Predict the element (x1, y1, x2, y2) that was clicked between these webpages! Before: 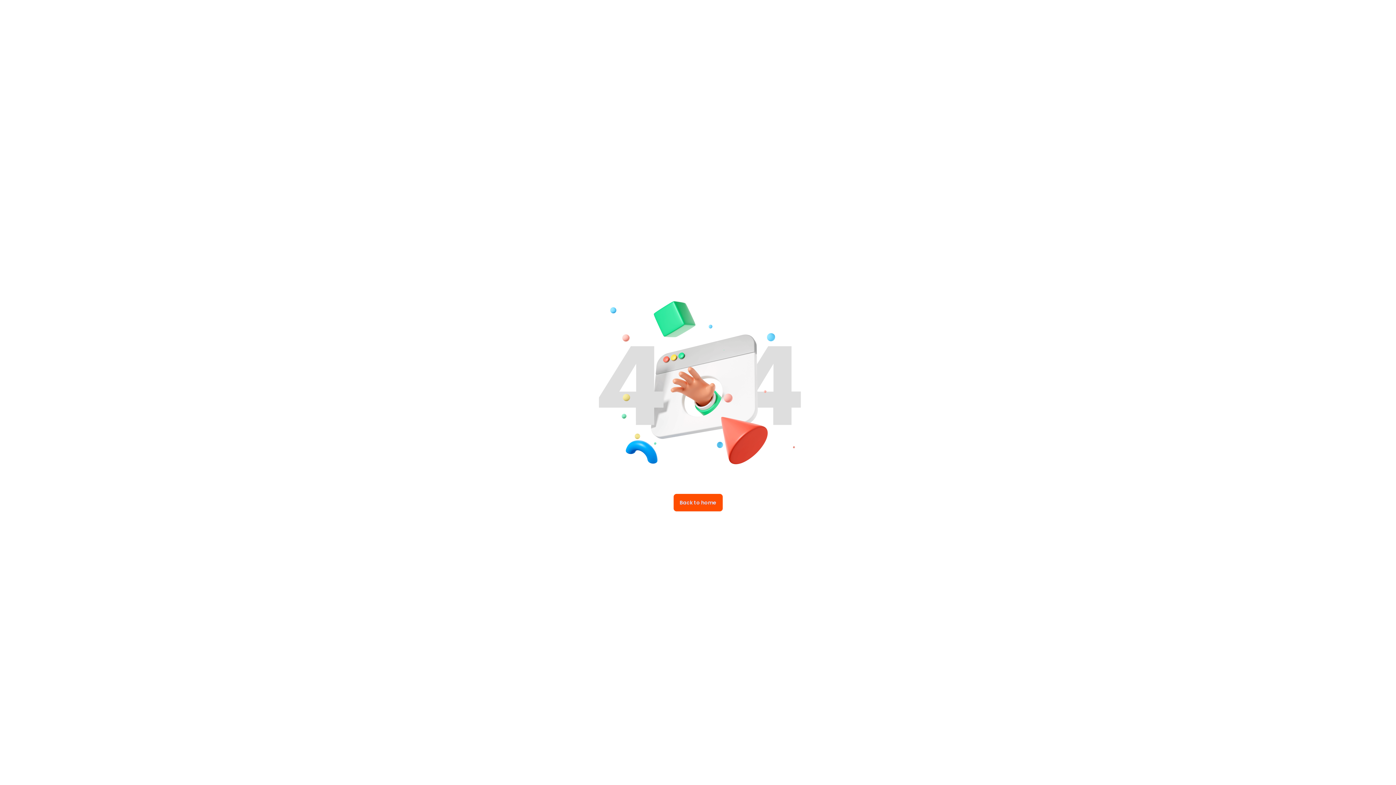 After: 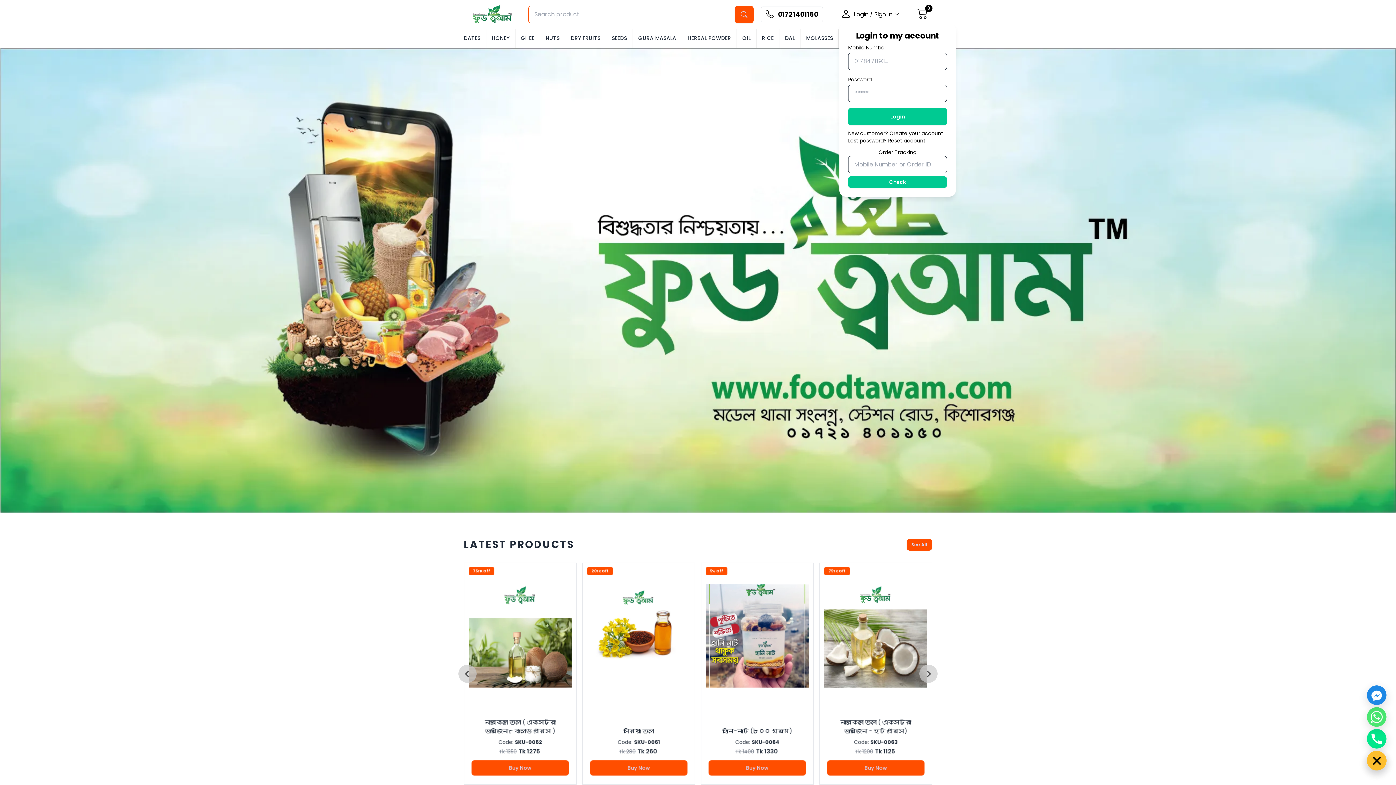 Action: bbox: (673, 494, 722, 511) label: Back to home